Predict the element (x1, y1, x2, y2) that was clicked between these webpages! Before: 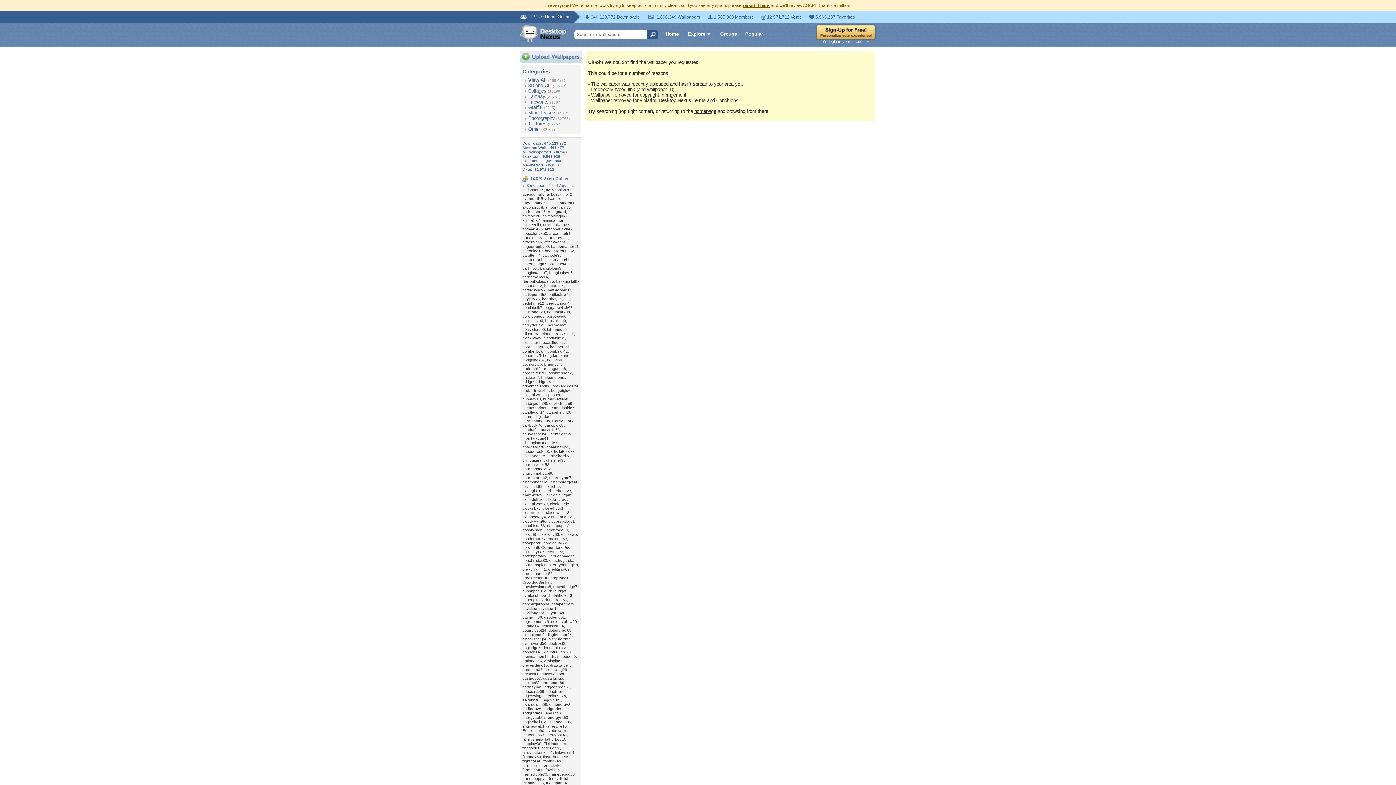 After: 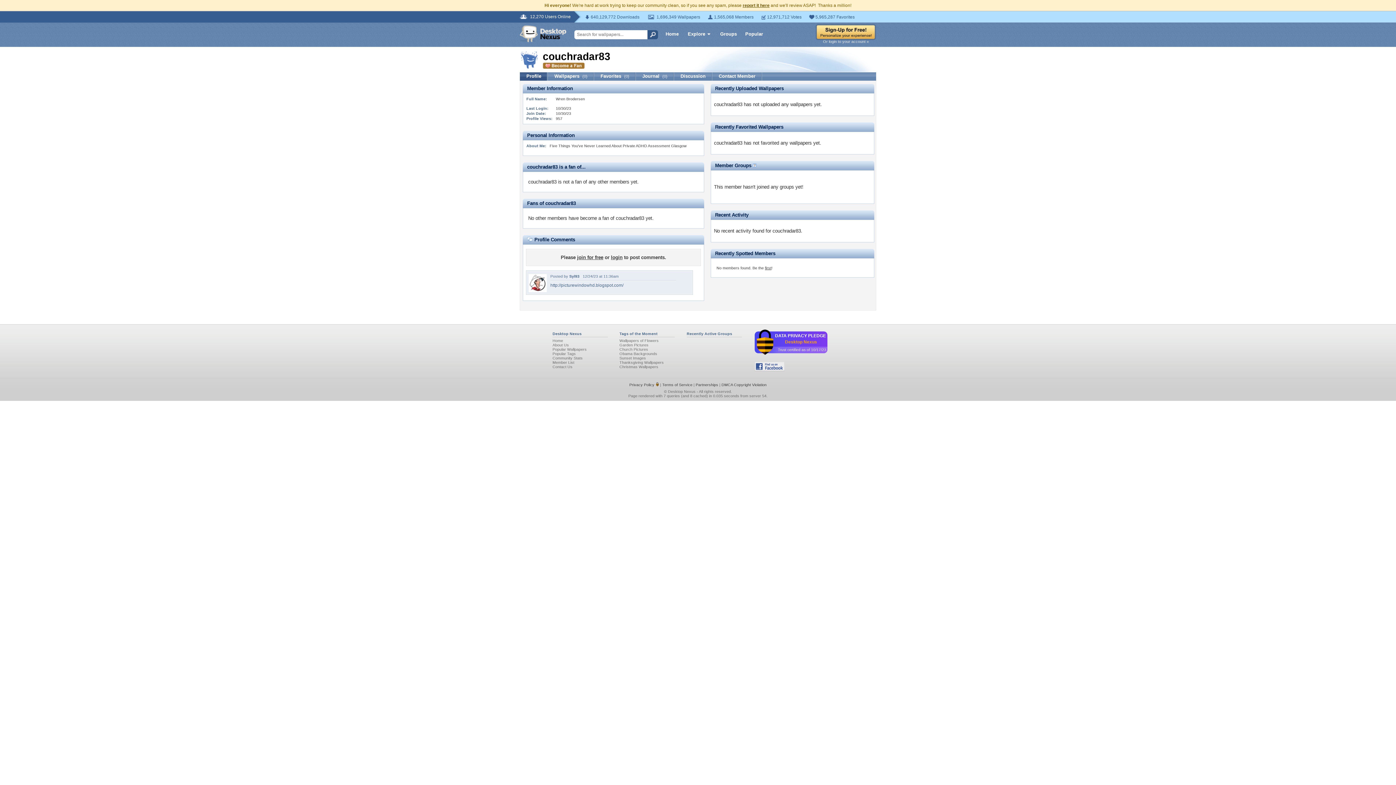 Action: label: couchradar83 bbox: (522, 558, 547, 562)